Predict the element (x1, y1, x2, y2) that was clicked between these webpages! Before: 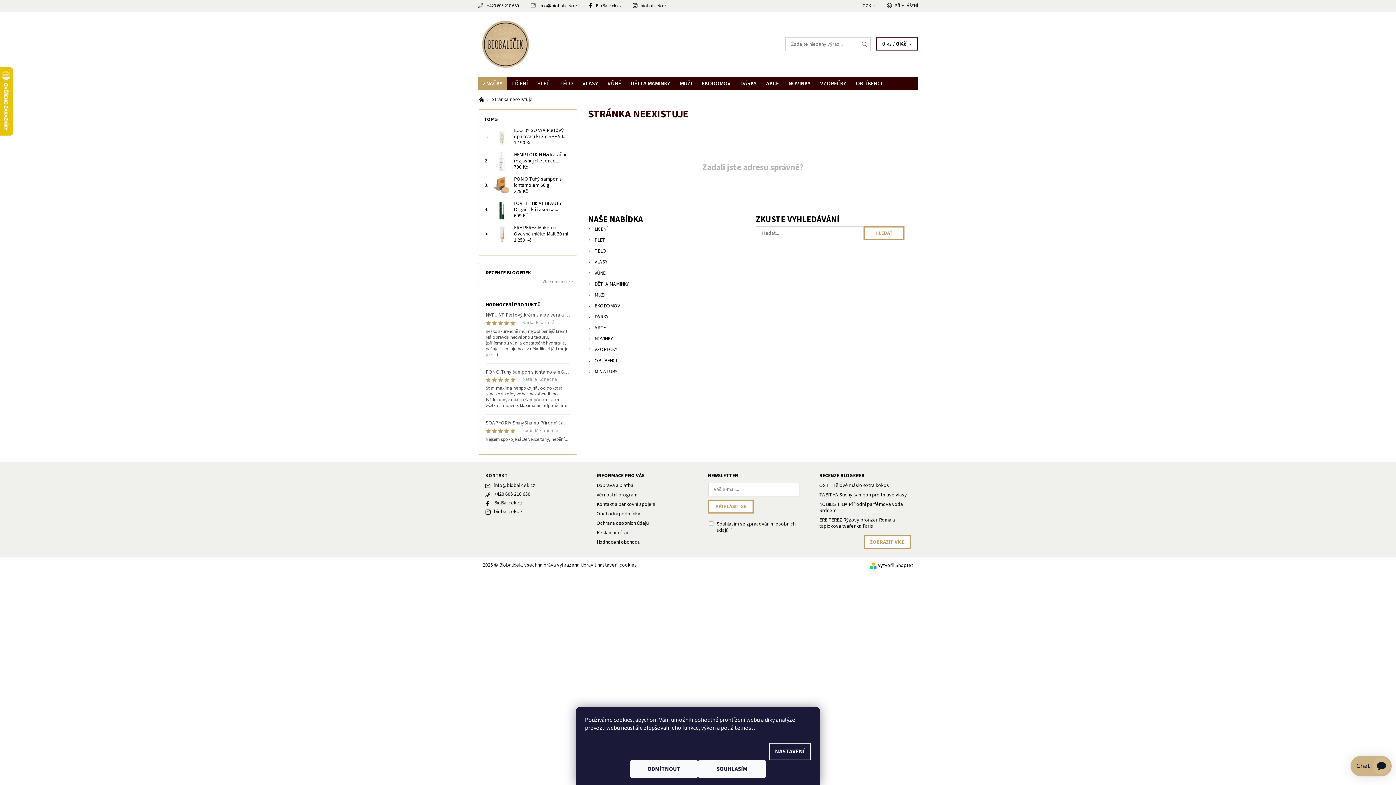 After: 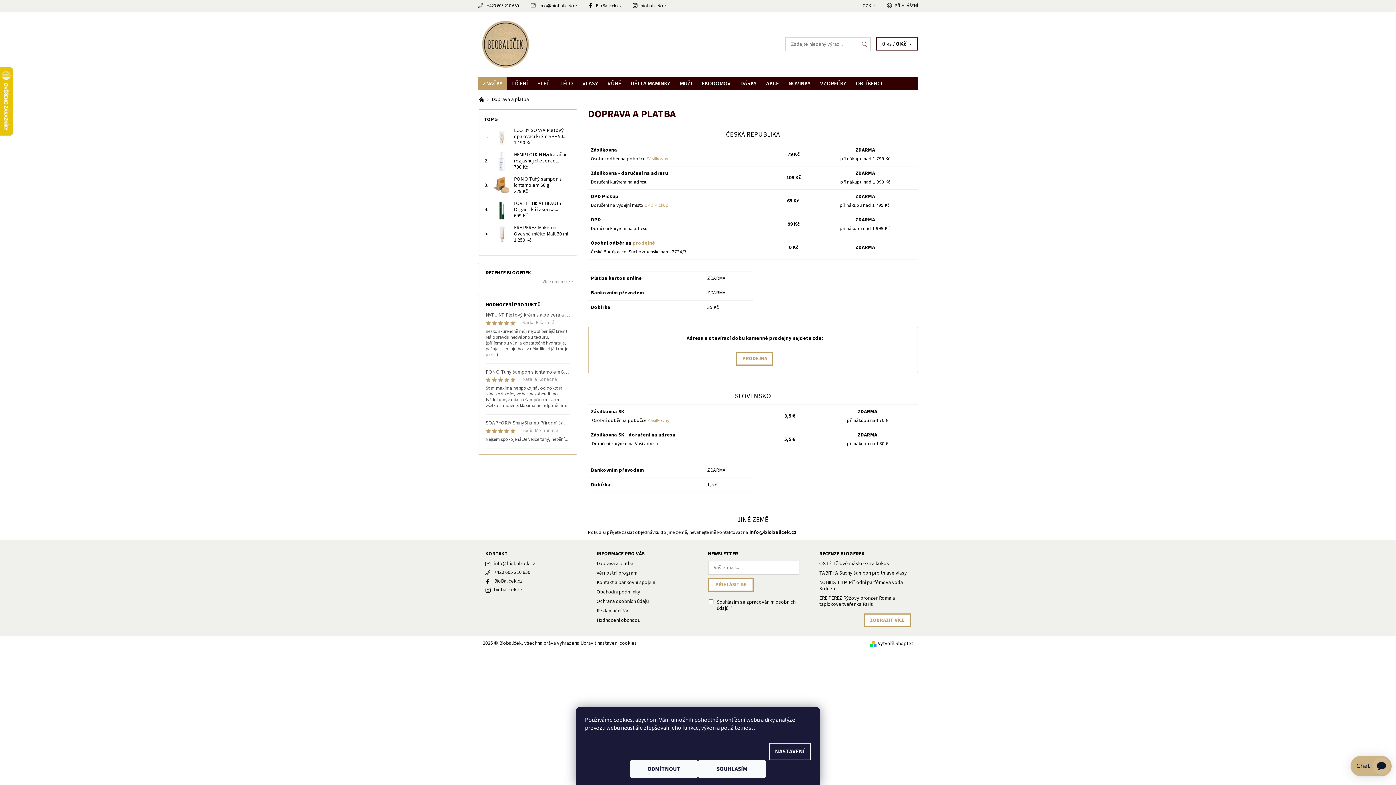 Action: bbox: (596, 482, 633, 489) label: Doprava a platba